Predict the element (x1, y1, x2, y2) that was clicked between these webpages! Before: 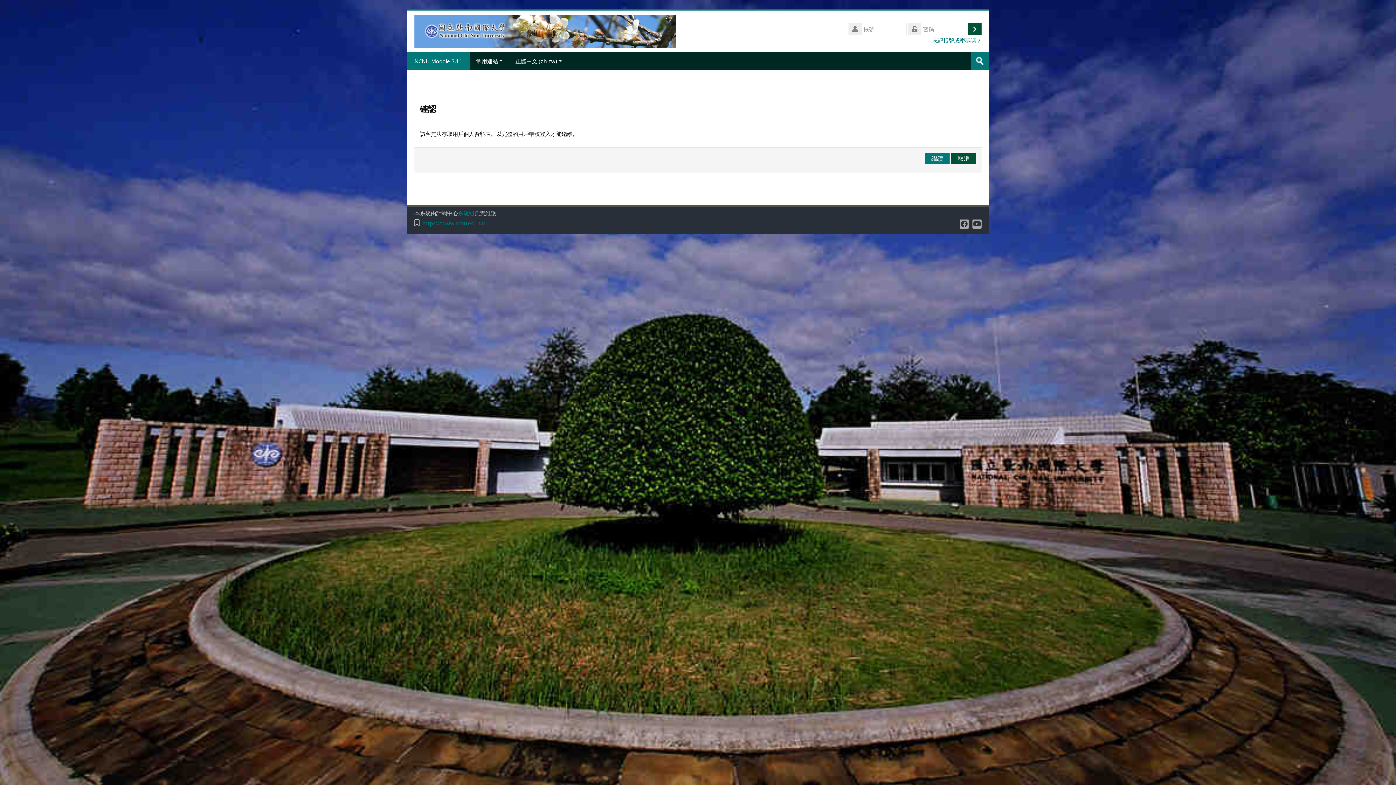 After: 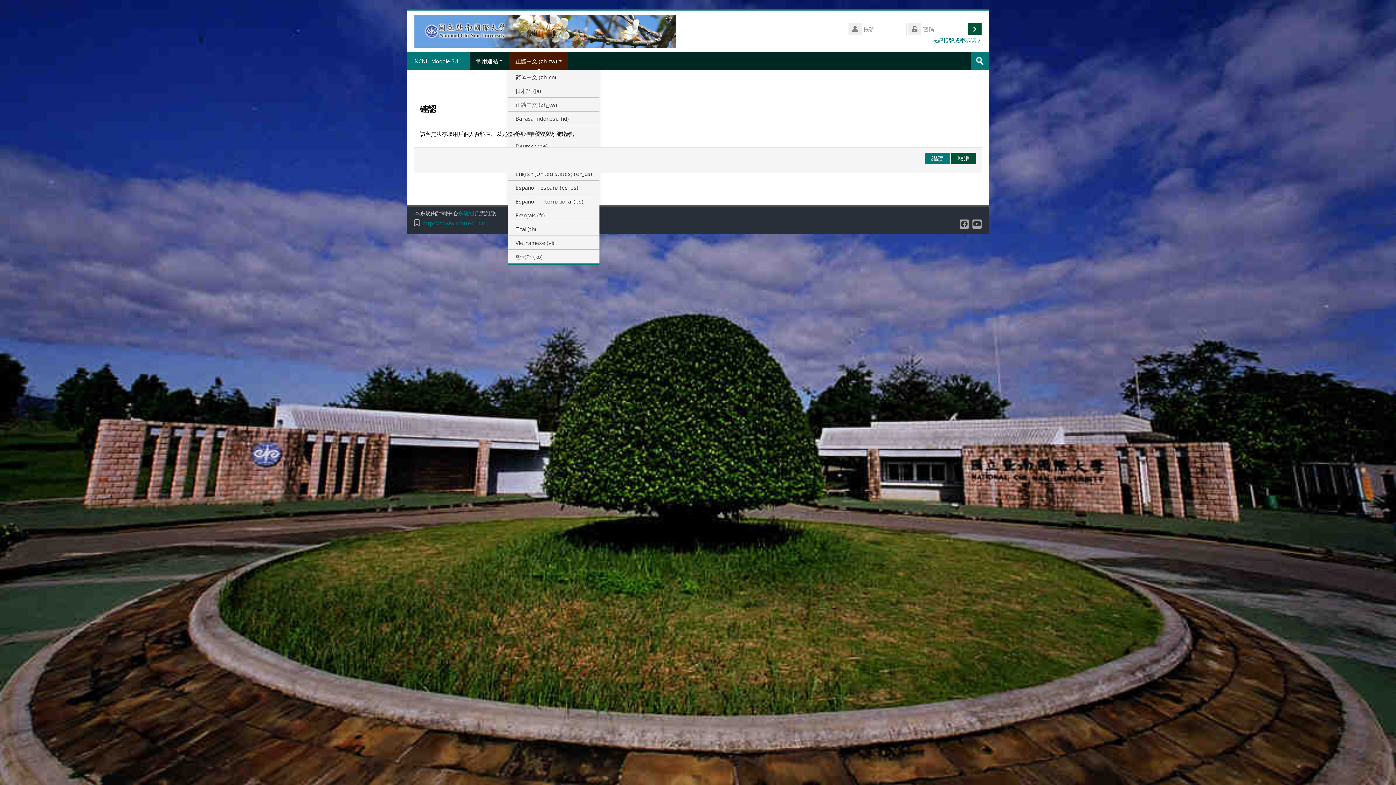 Action: bbox: (509, 52, 568, 70) label: 正體中文 ‎(zh_tw)‎